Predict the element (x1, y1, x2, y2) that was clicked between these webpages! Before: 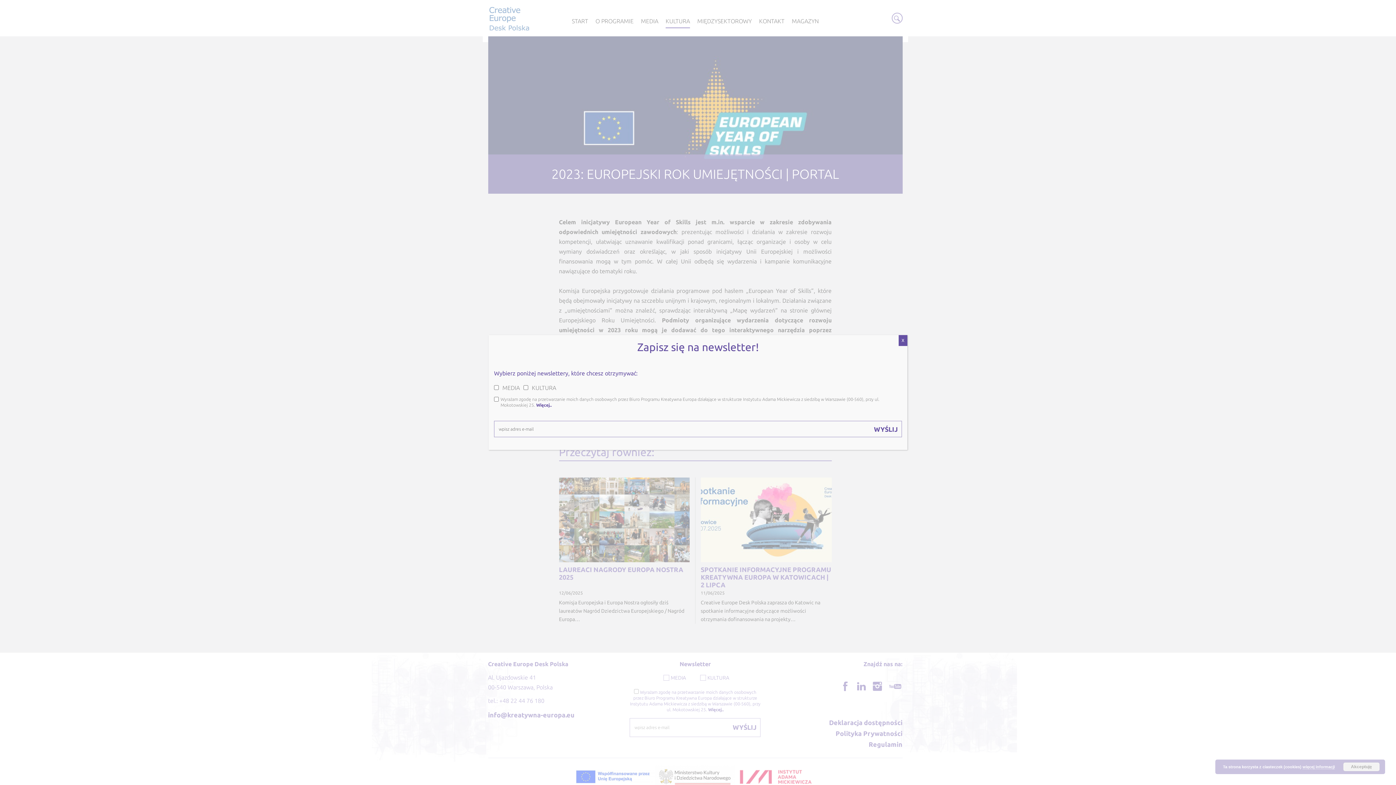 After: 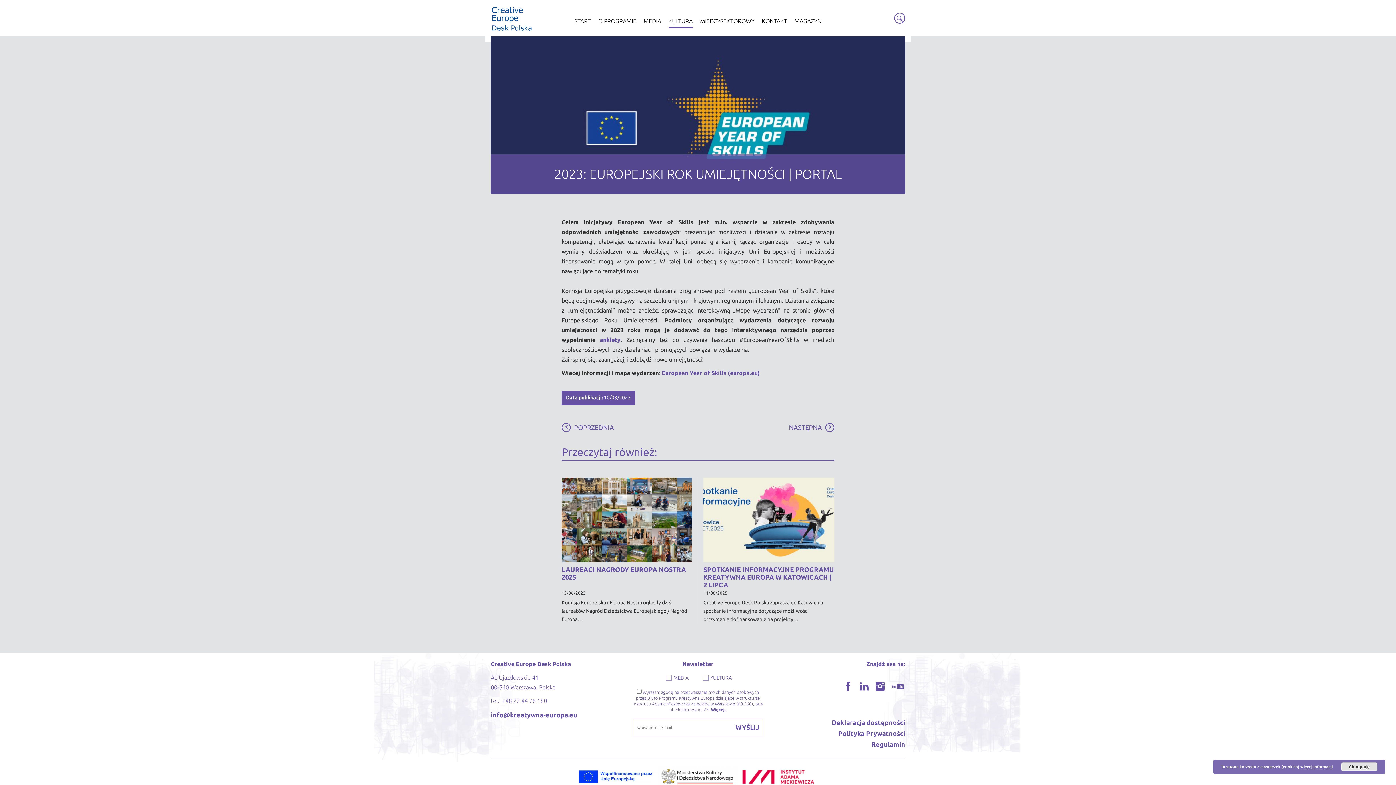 Action: label: Zamknij bbox: (898, 335, 907, 346)